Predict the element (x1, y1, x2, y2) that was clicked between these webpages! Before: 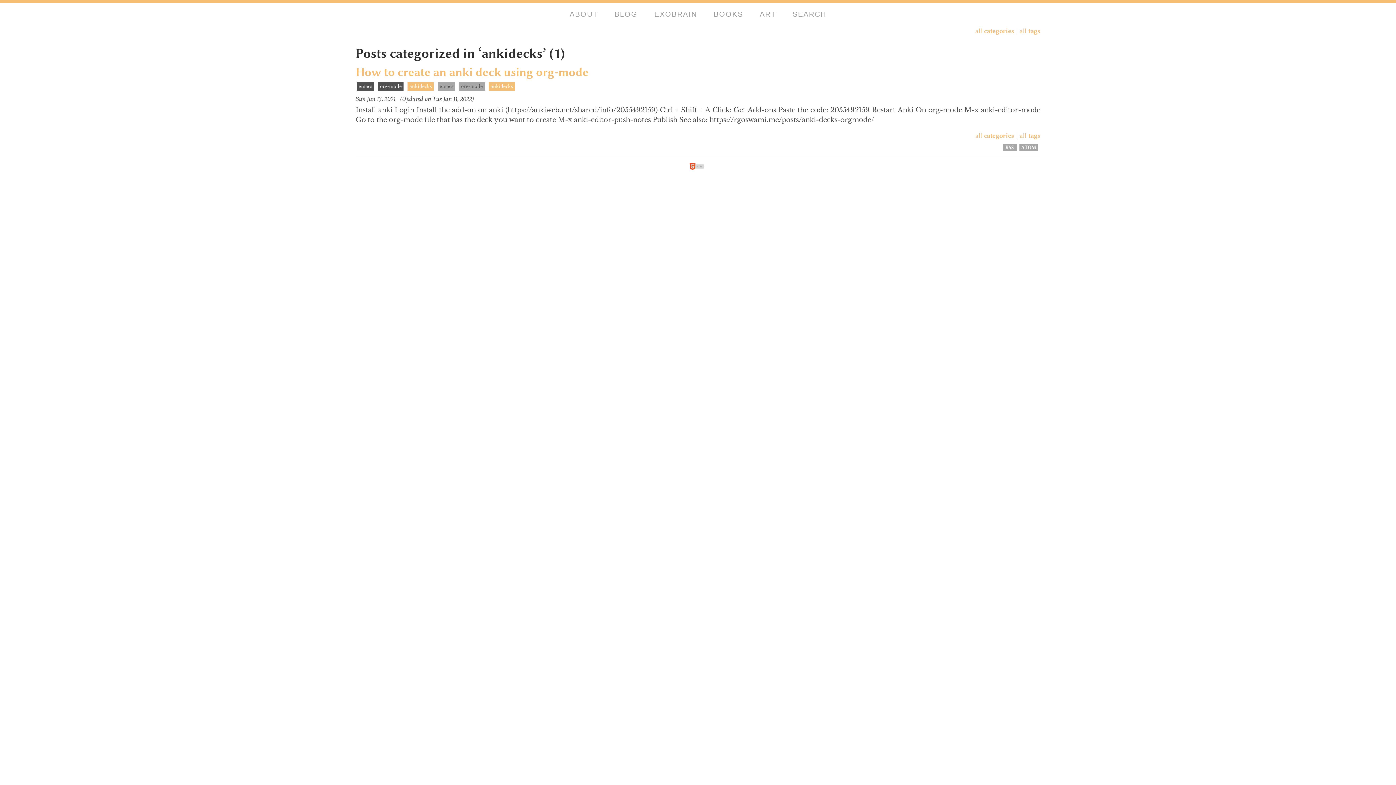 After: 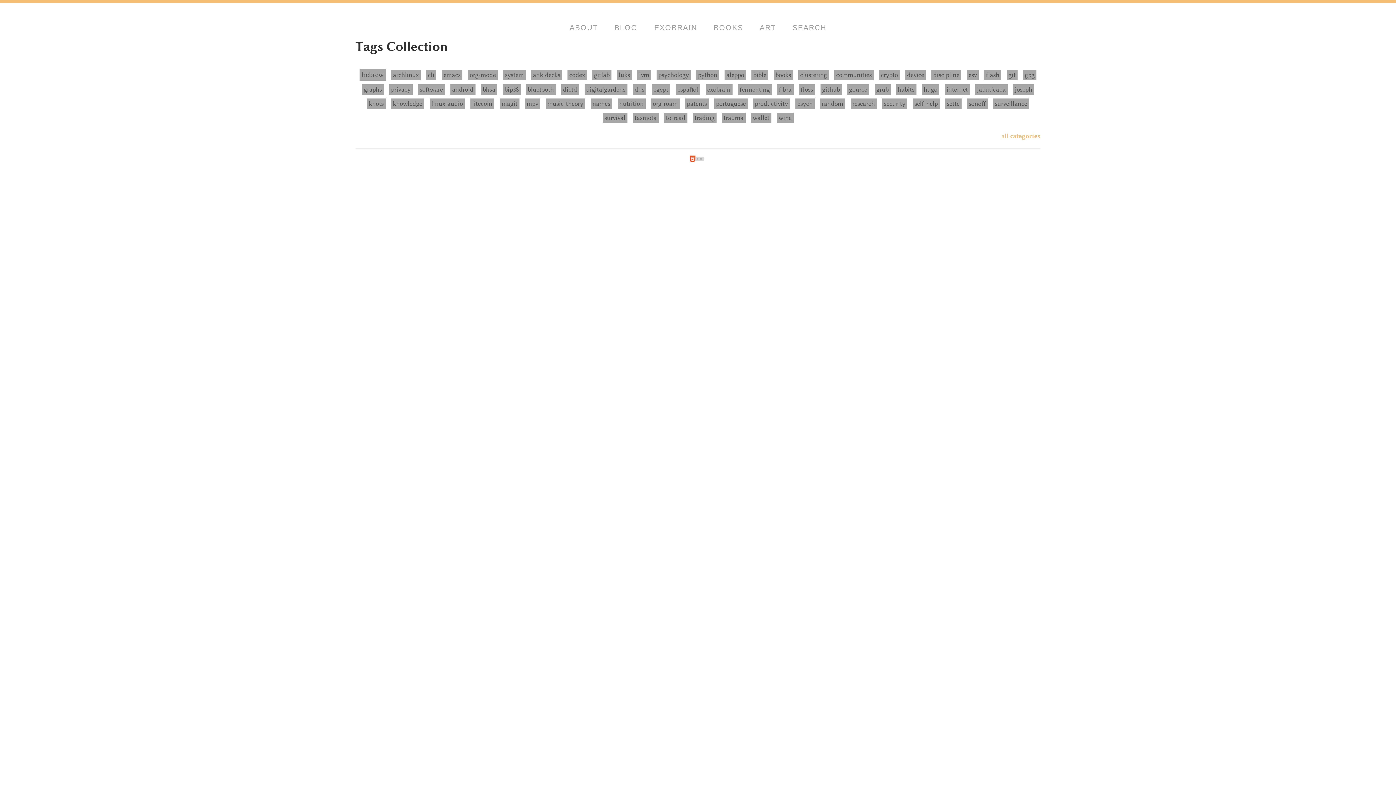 Action: bbox: (1019, 132, 1040, 139) label: all tags